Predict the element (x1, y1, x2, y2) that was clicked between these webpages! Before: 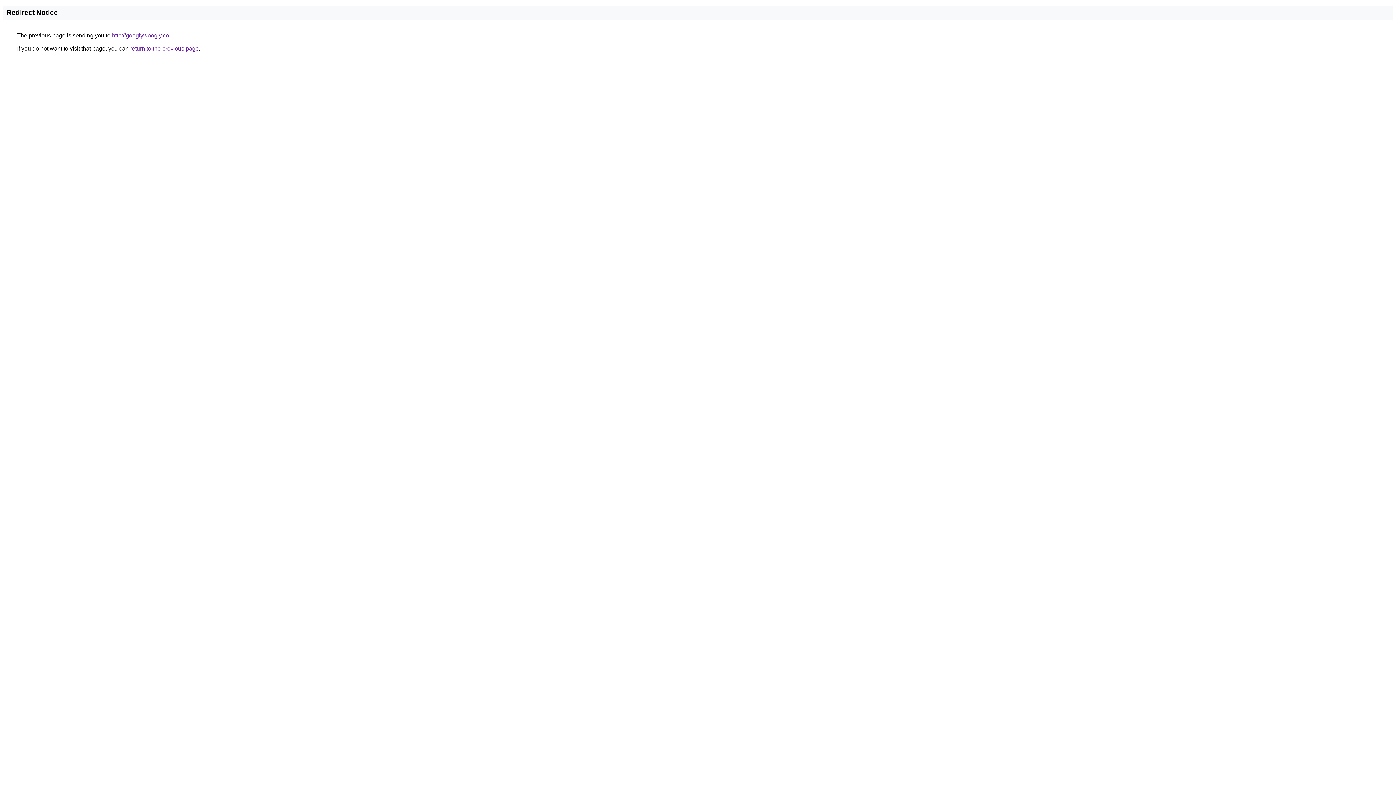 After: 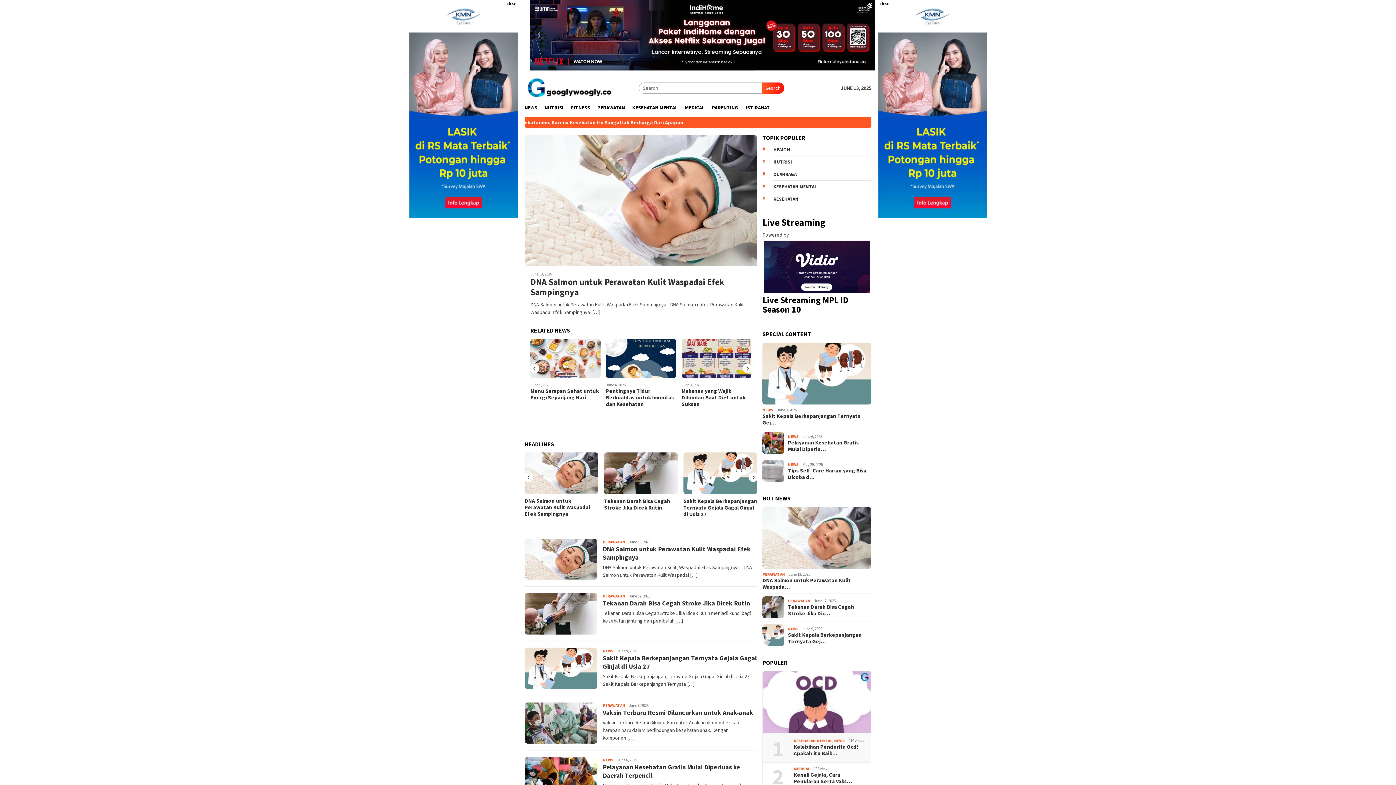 Action: label: http://googlywoogly.co bbox: (112, 32, 169, 38)